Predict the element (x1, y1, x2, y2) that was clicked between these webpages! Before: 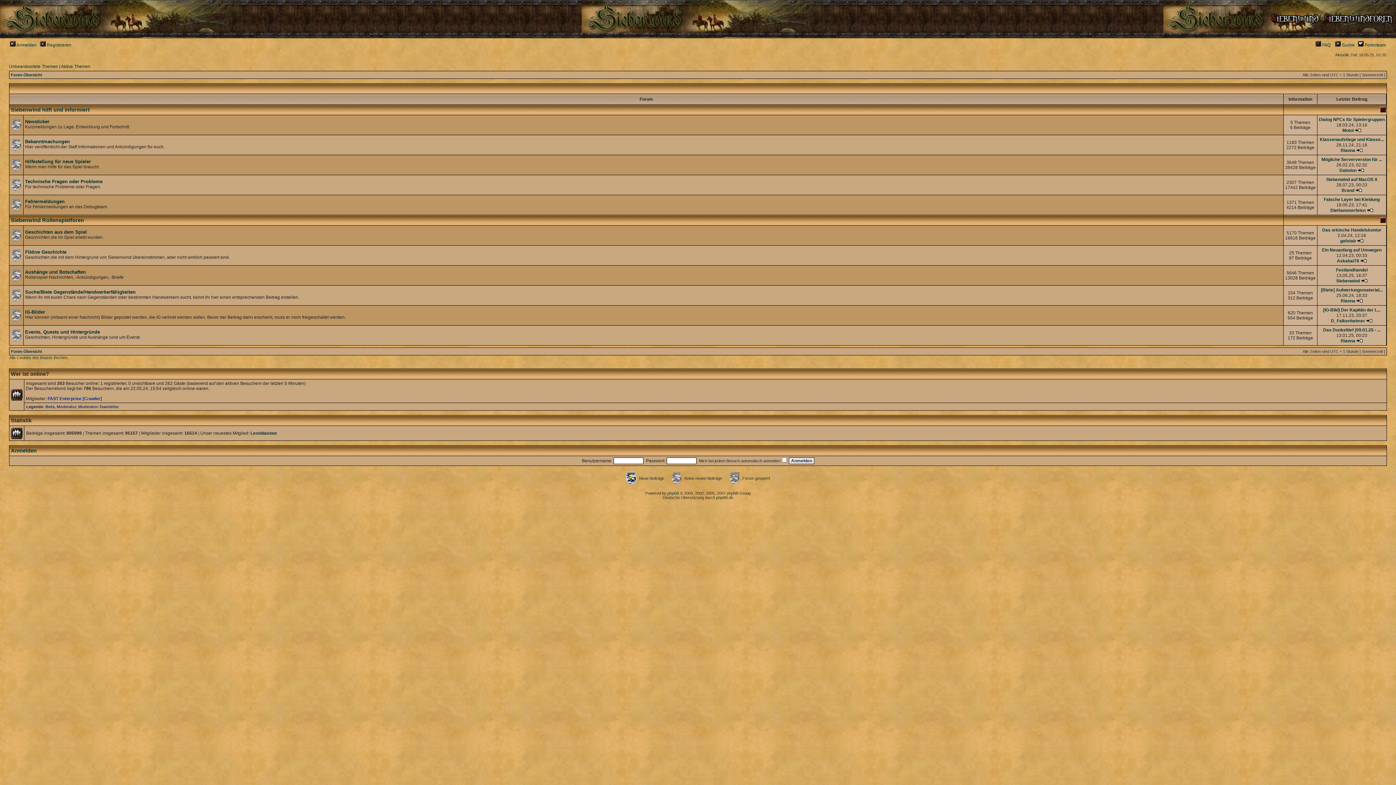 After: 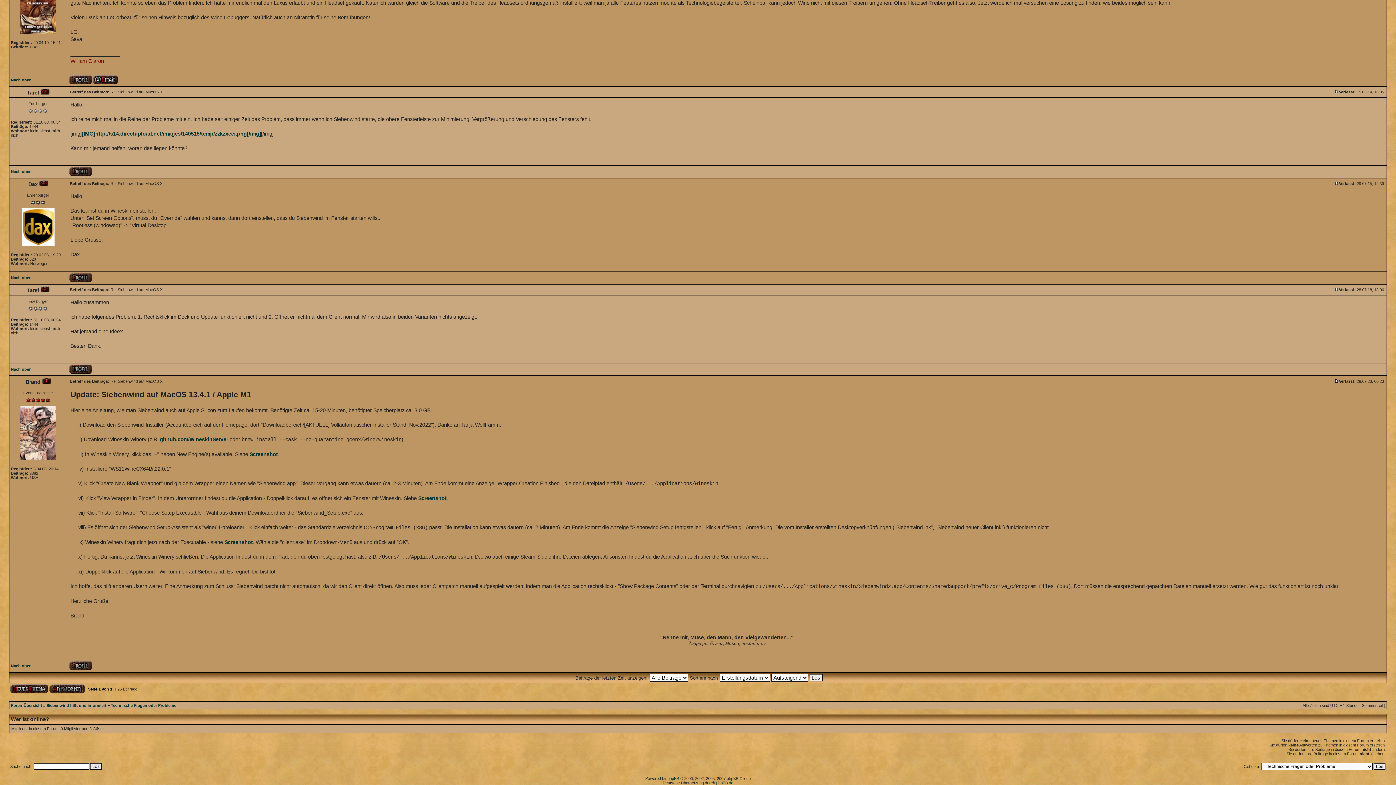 Action: bbox: (1355, 188, 1362, 193)